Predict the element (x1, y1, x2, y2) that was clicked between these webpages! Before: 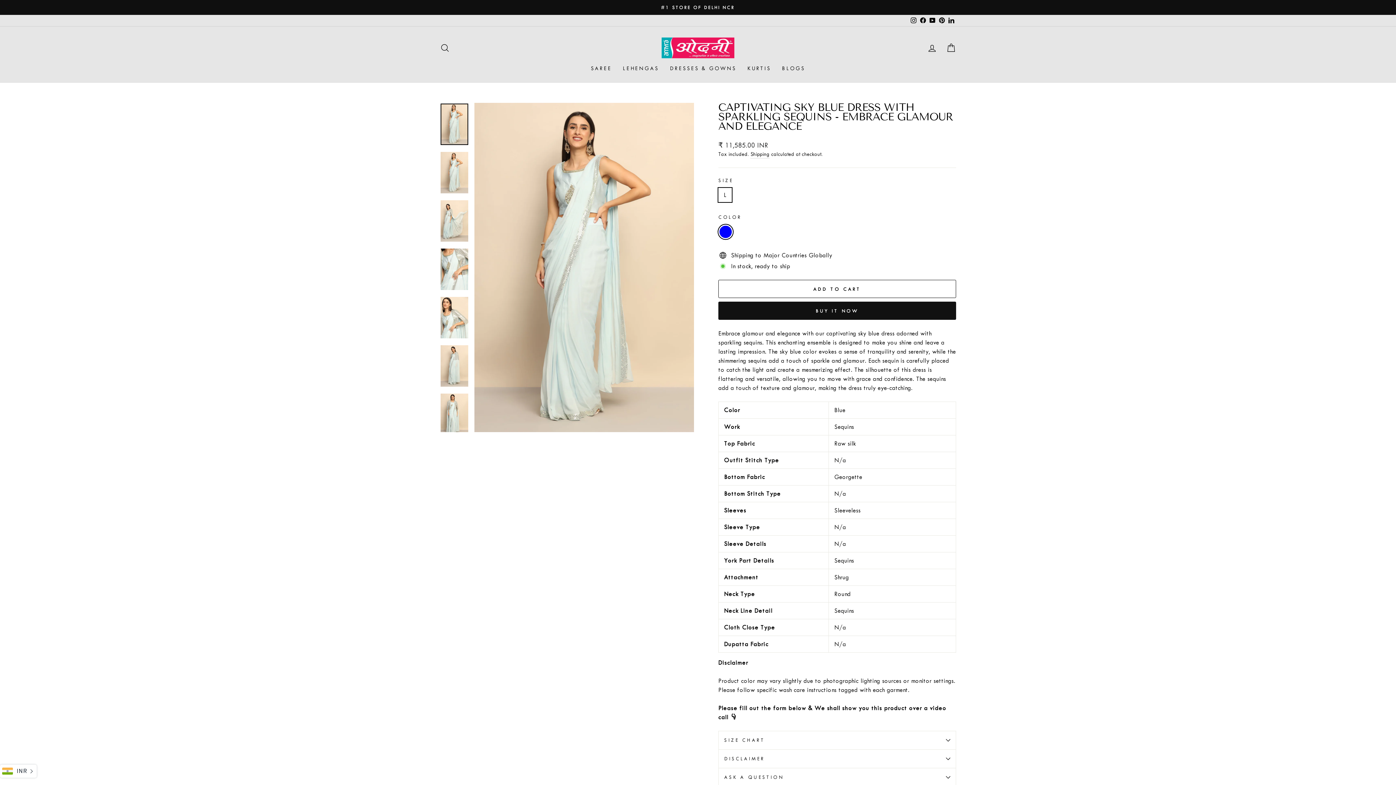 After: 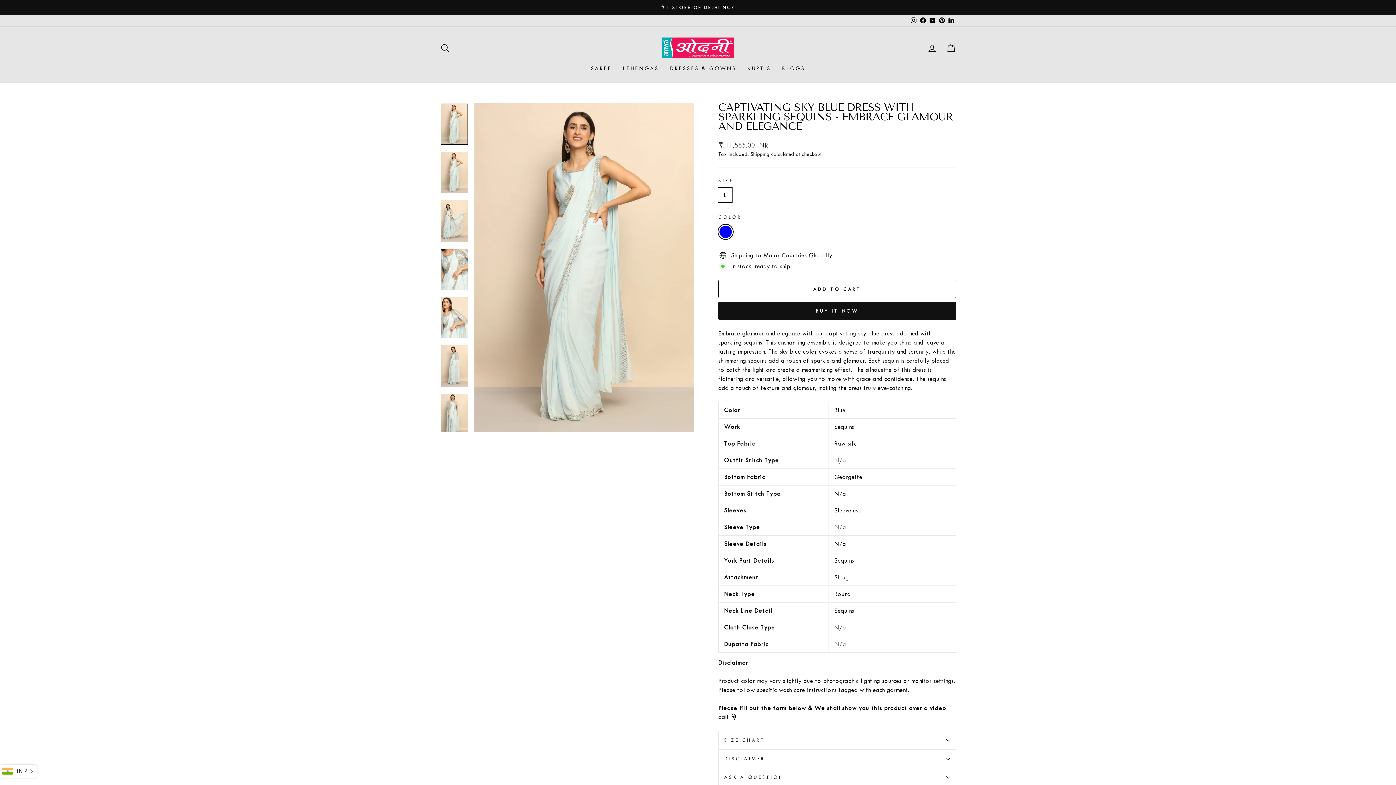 Action: bbox: (937, 14, 946, 26) label: Pinterest